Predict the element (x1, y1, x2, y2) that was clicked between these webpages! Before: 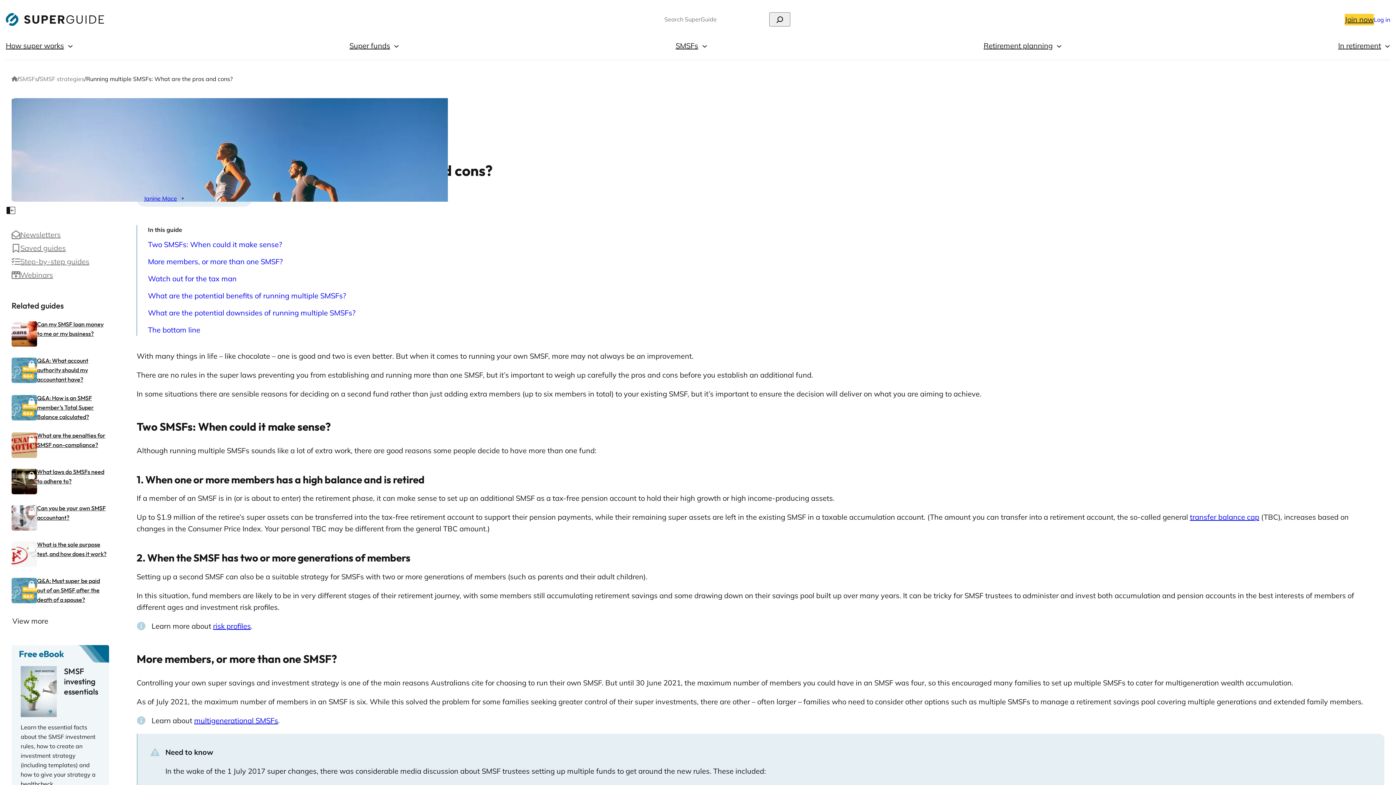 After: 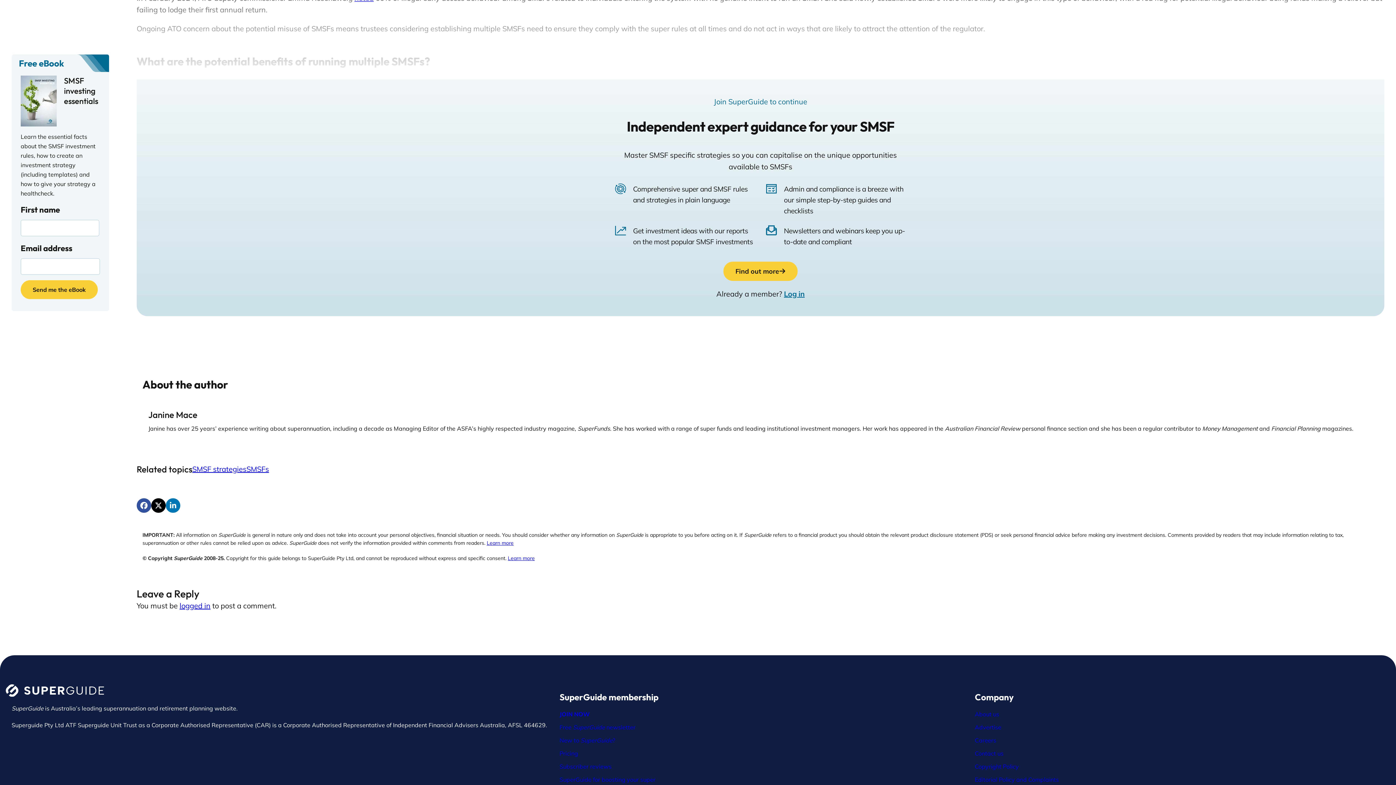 Action: bbox: (148, 291, 346, 300) label: What are the potential benefits of running multiple SMSFs?